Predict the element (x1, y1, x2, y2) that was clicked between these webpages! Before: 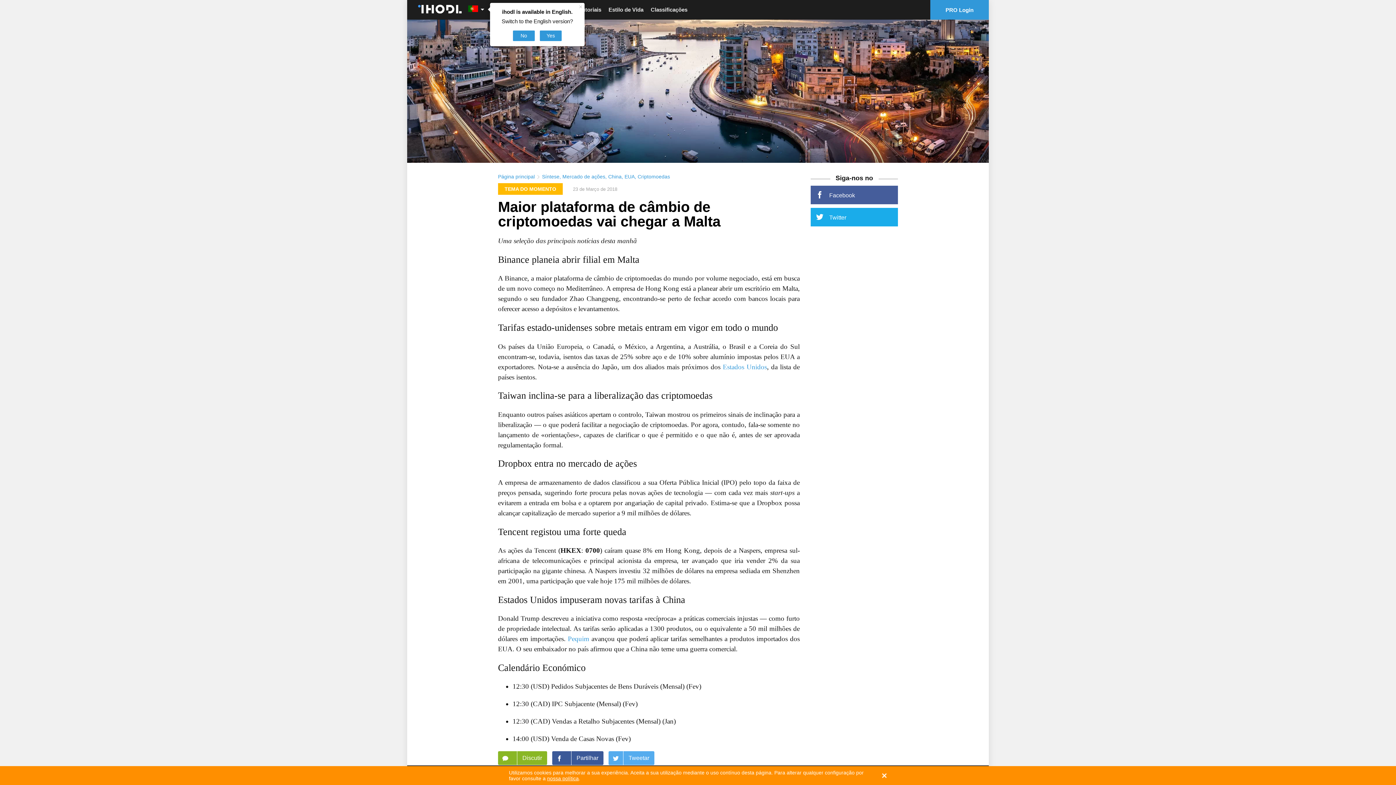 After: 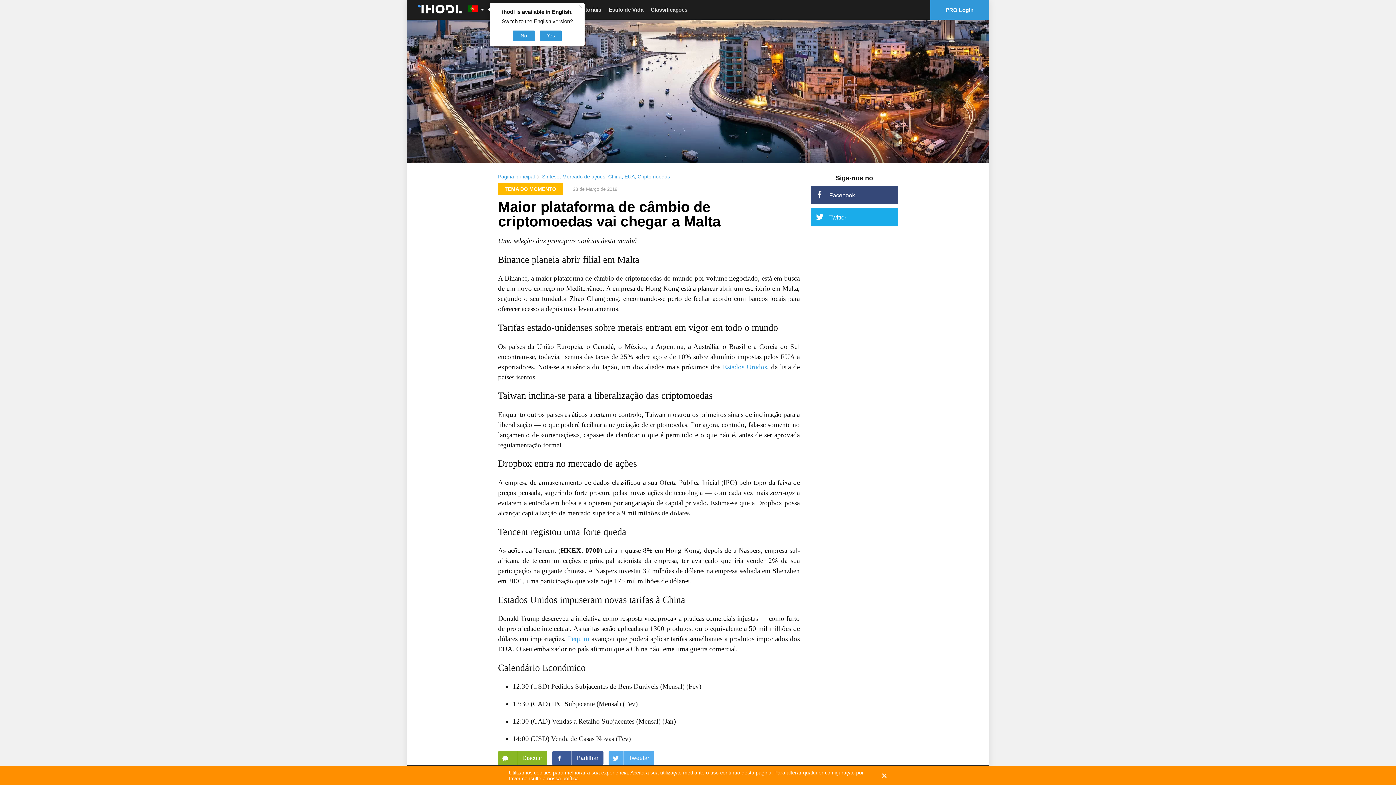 Action: label: Facebook bbox: (810, 185, 898, 204)